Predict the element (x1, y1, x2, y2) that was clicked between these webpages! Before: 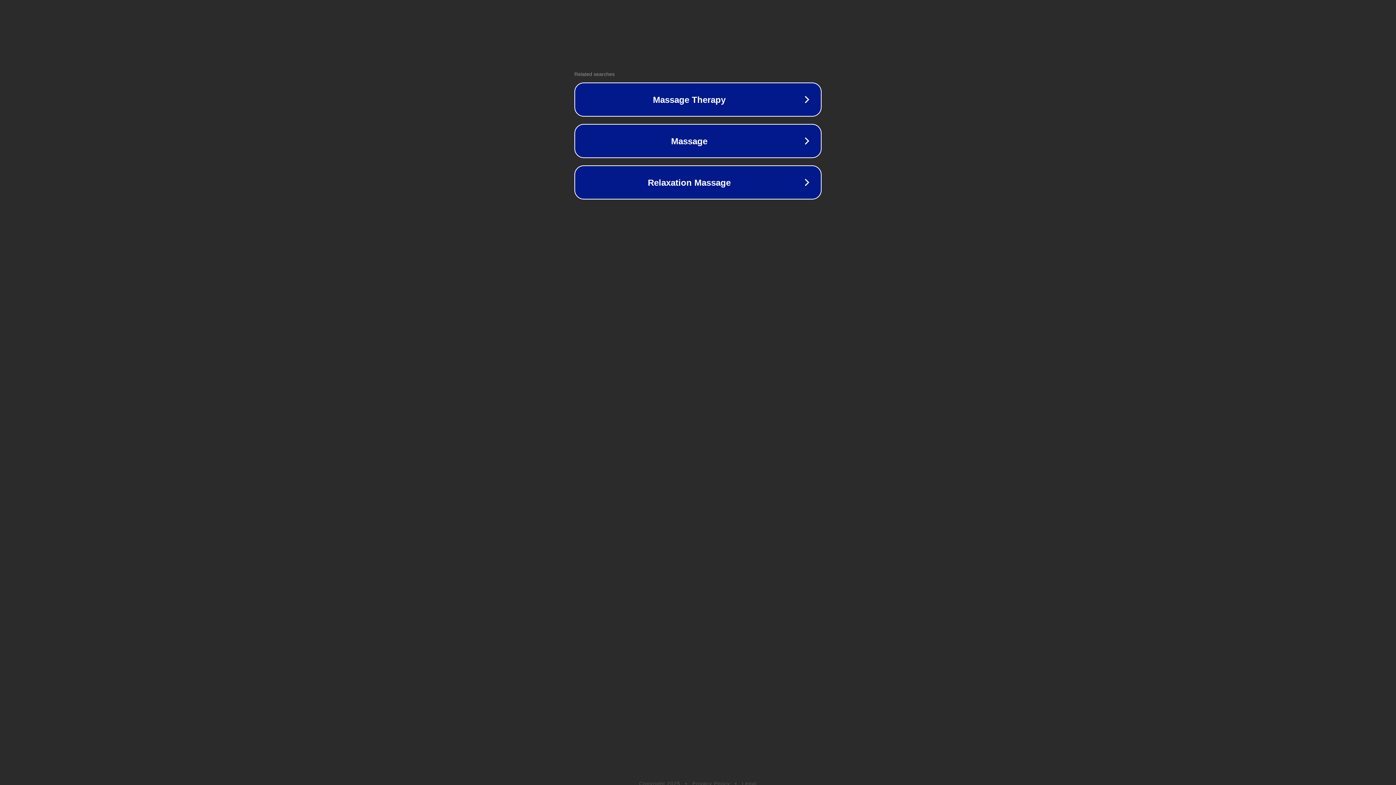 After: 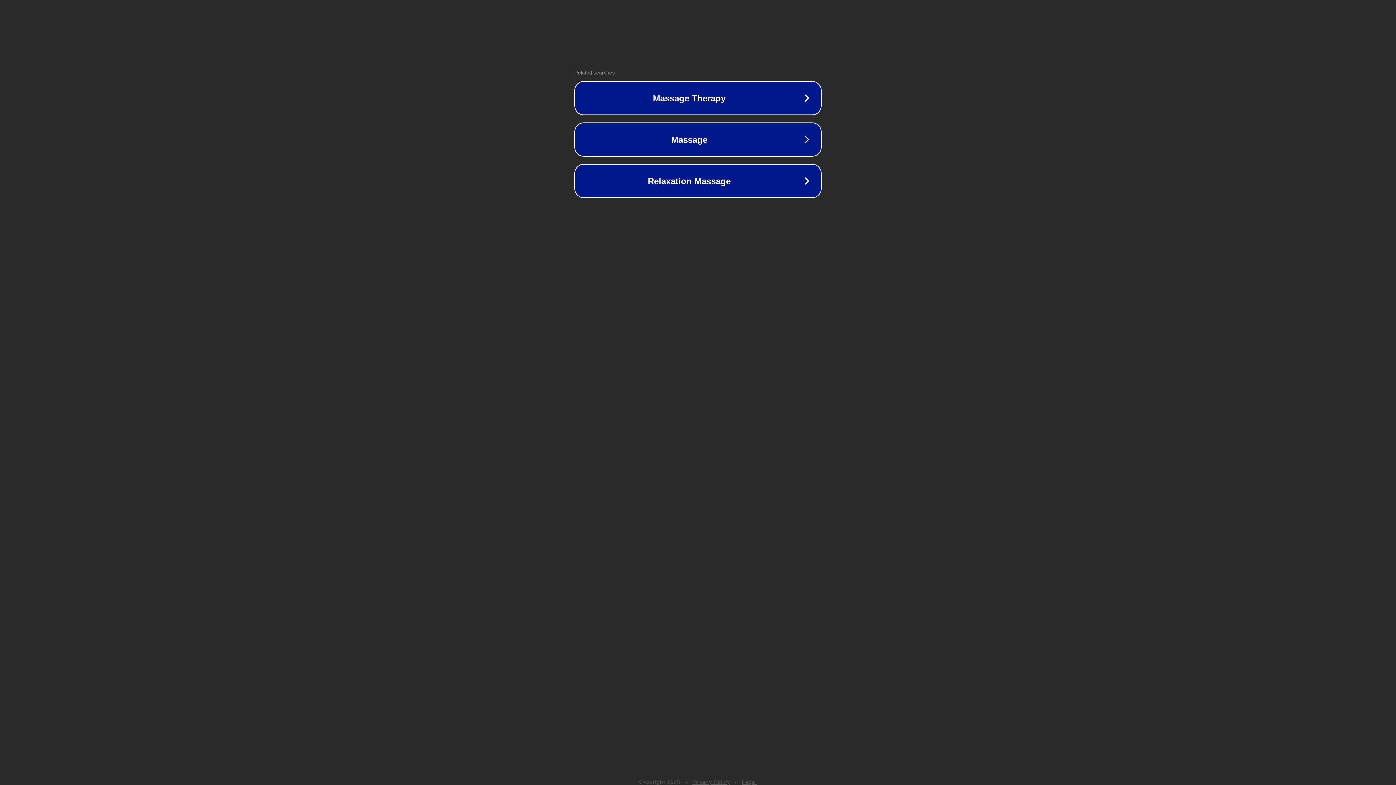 Action: label: Privacy Policy bbox: (692, 781, 730, 786)